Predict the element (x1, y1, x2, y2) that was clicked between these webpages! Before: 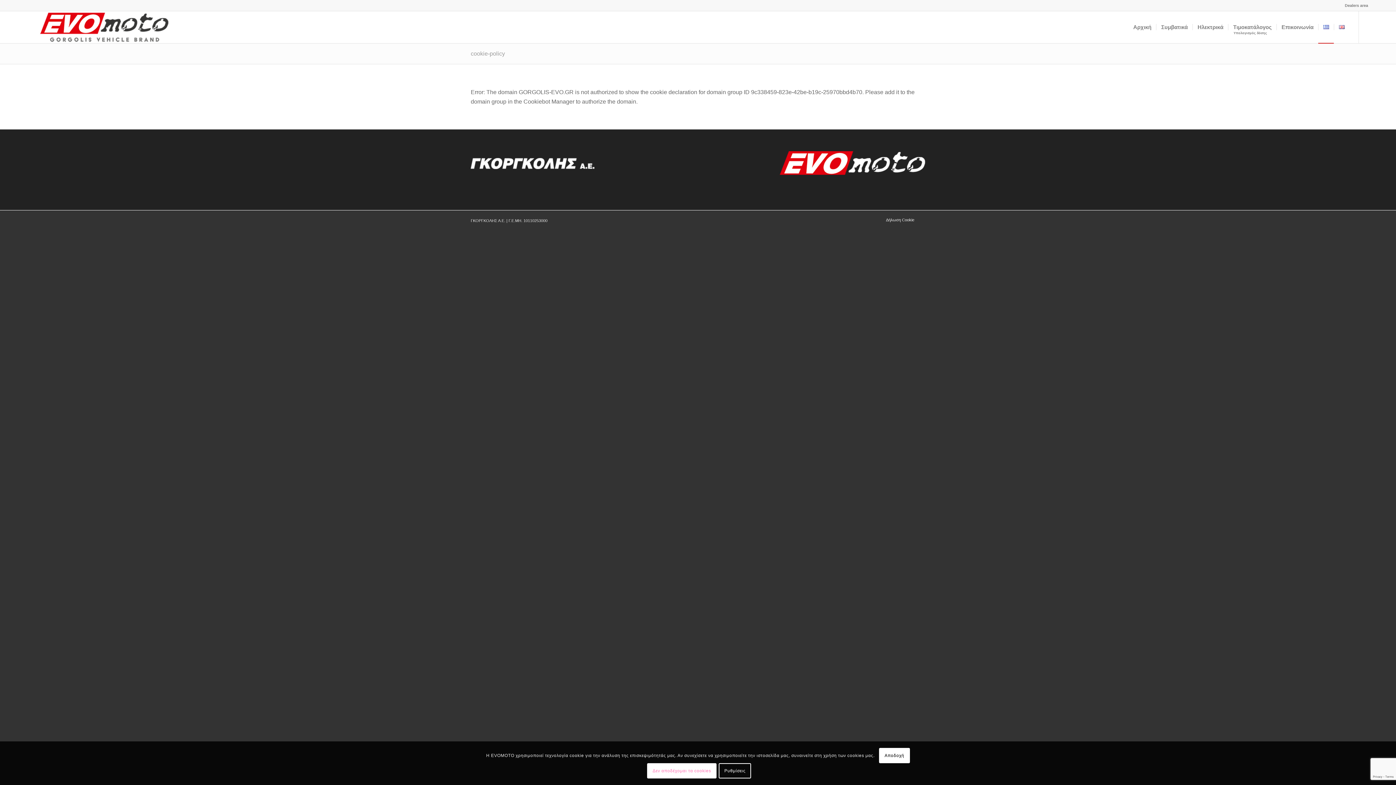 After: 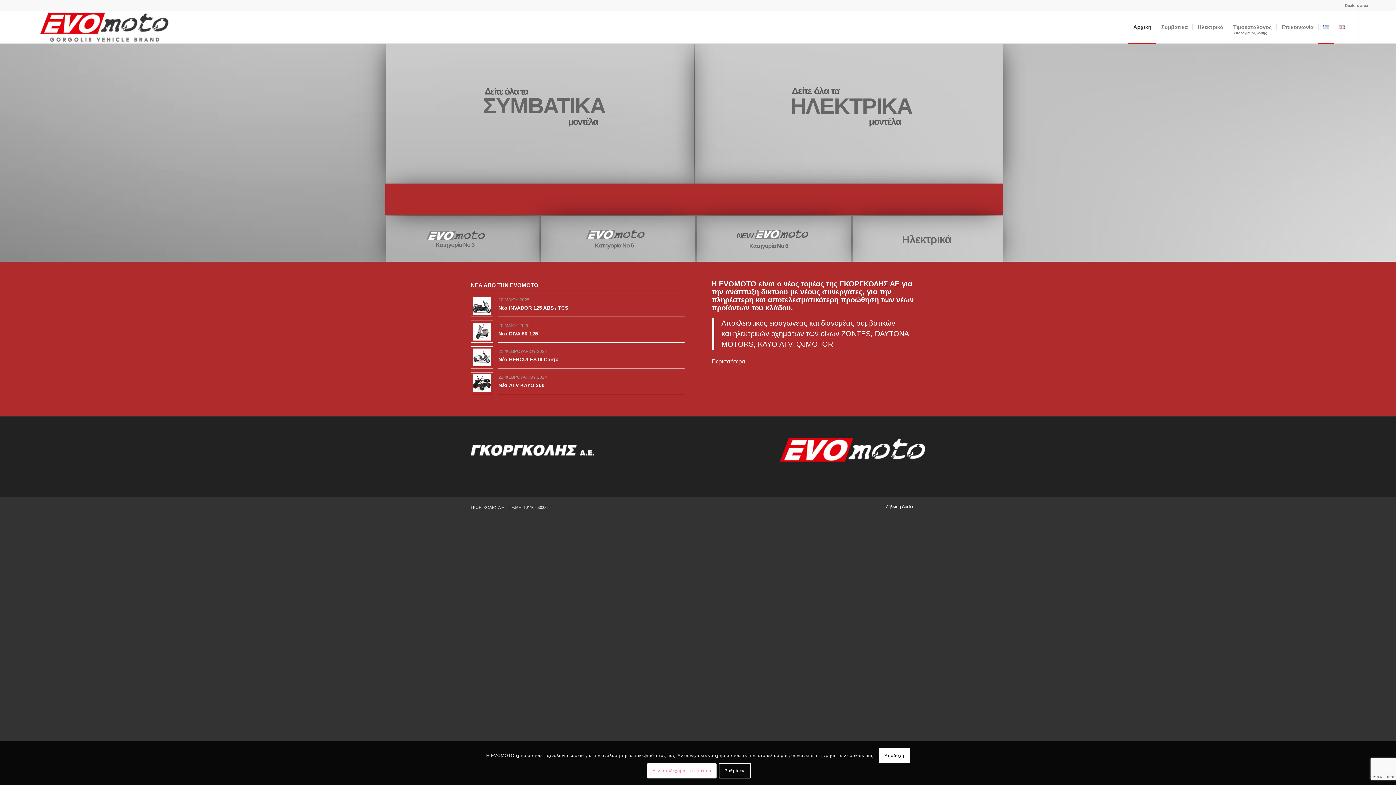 Action: bbox: (27, 11, 169, 43)